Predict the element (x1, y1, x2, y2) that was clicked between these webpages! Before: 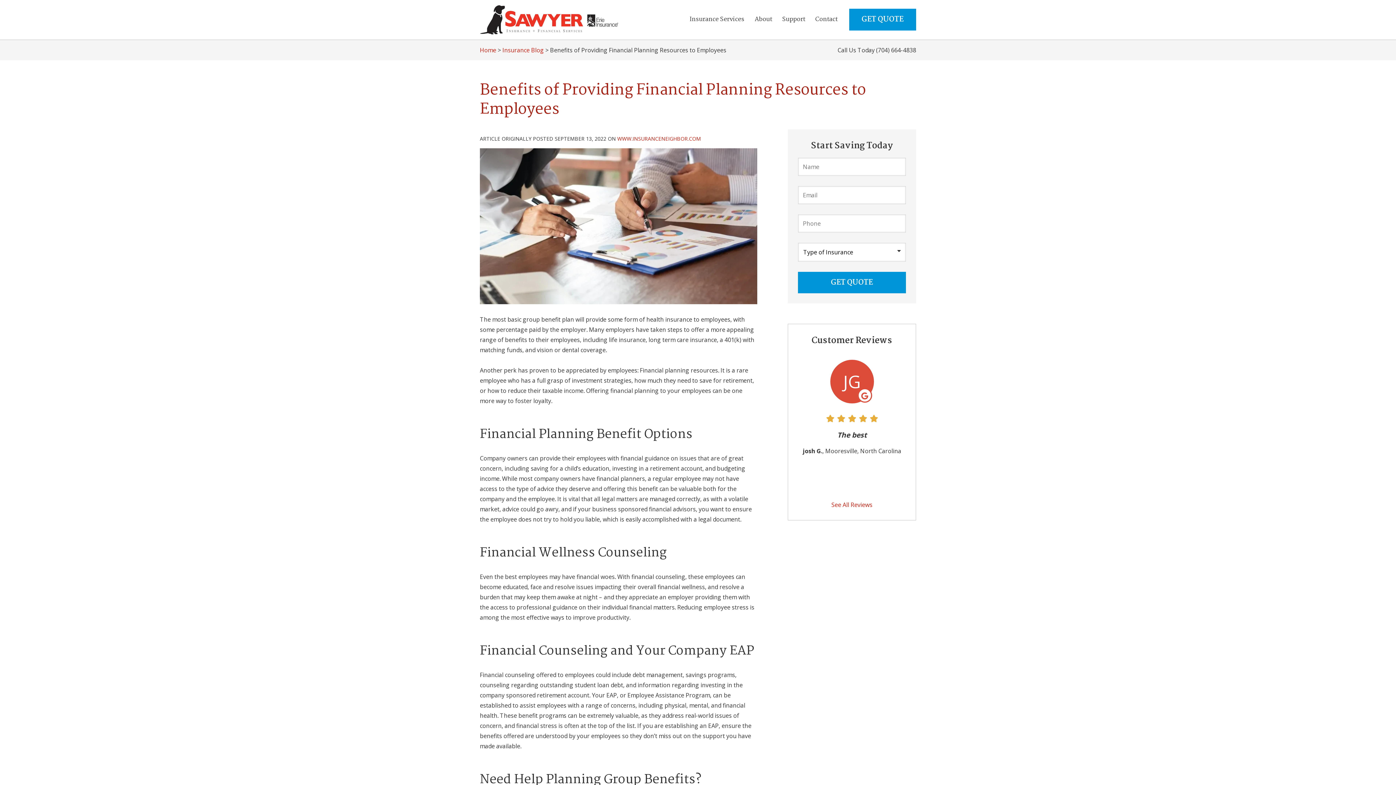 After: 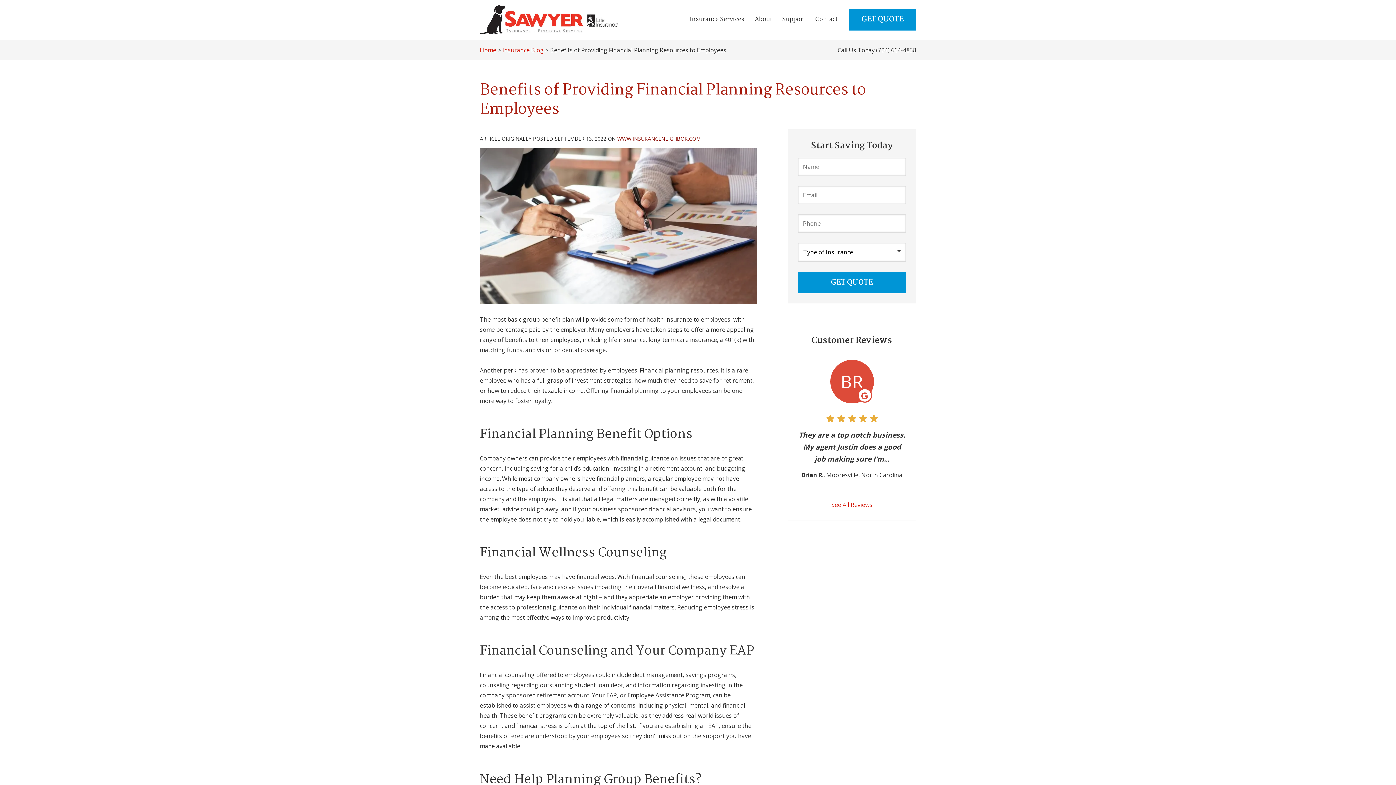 Action: bbox: (617, 135, 701, 142) label: WWW.INSURANCENEIGHBOR.COM
(OPENS IN NEW TAB)